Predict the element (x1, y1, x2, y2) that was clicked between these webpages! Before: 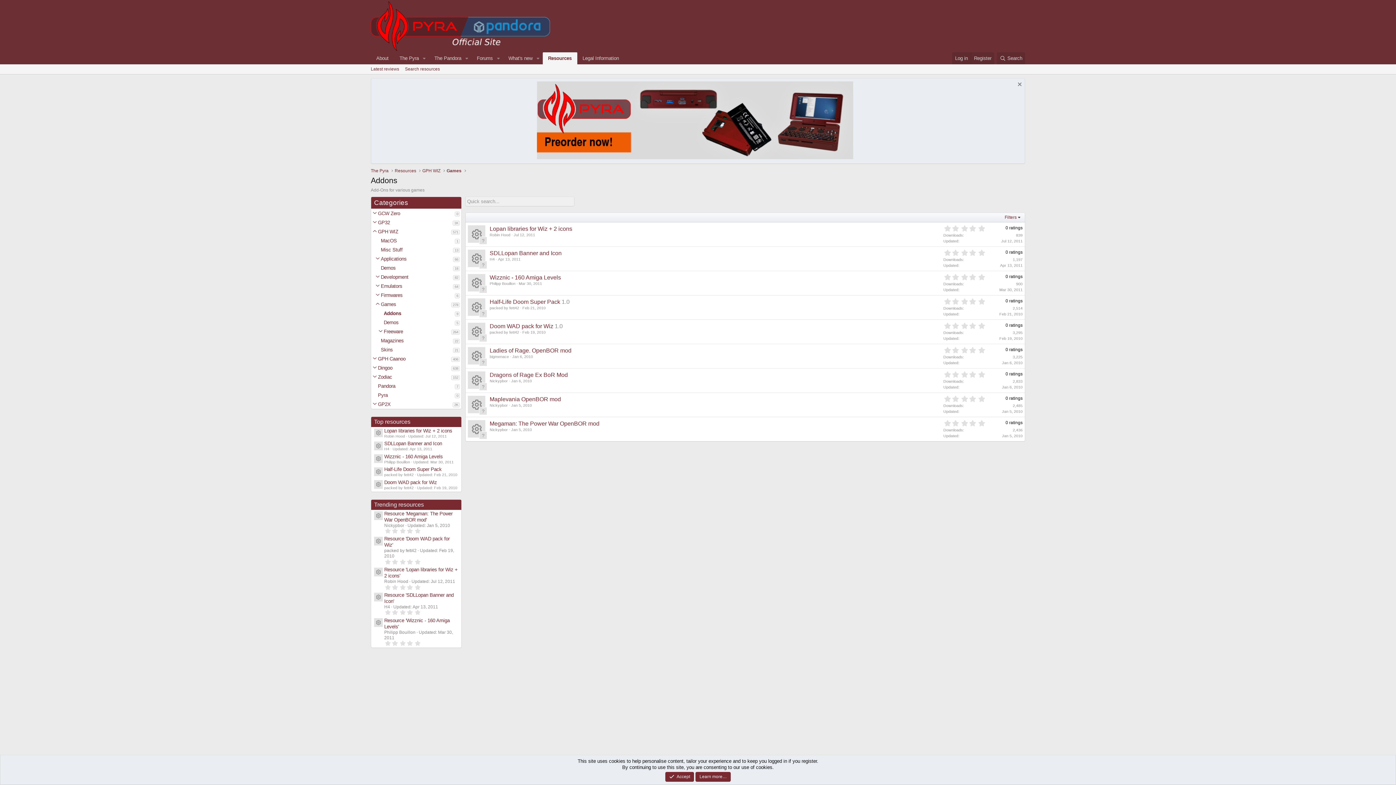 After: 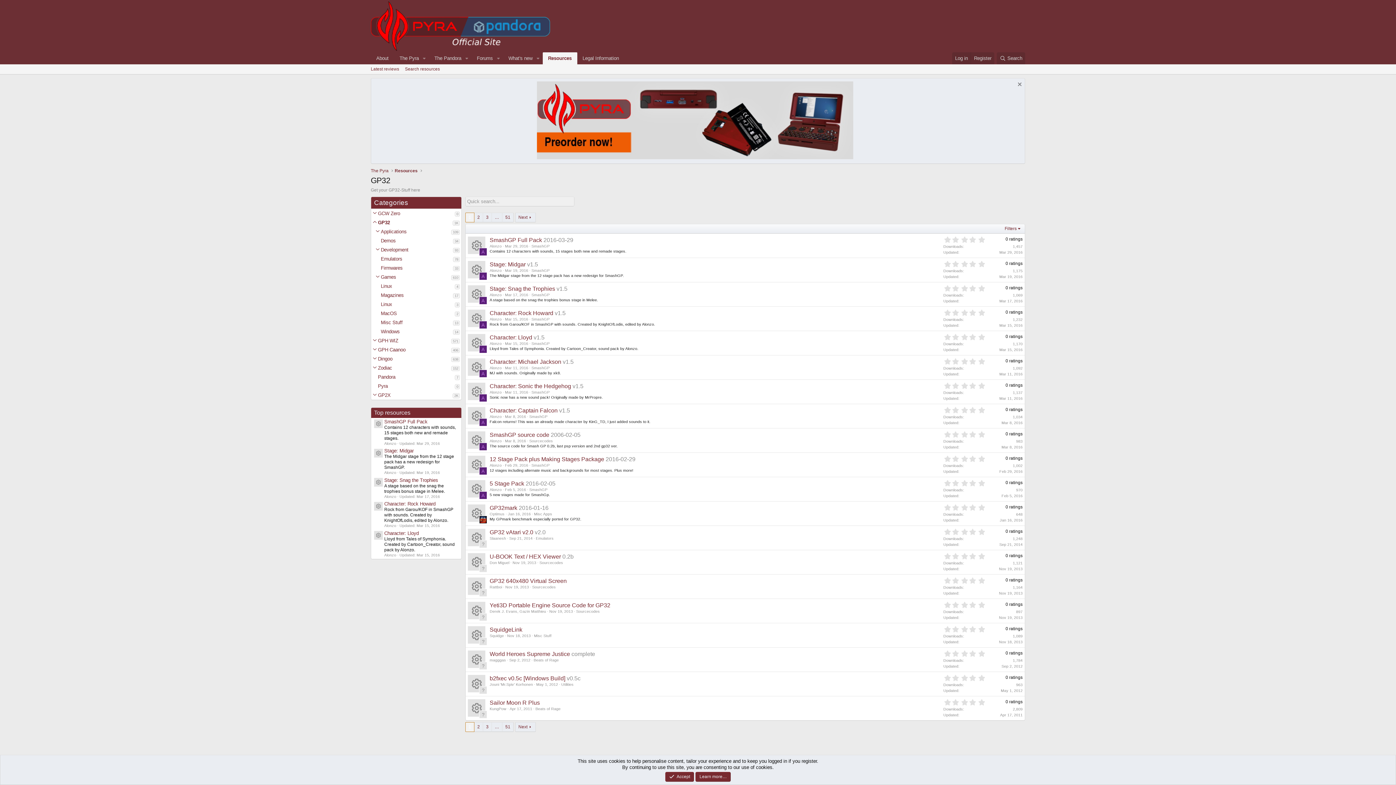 Action: bbox: (378, 218, 452, 227) label: GP32